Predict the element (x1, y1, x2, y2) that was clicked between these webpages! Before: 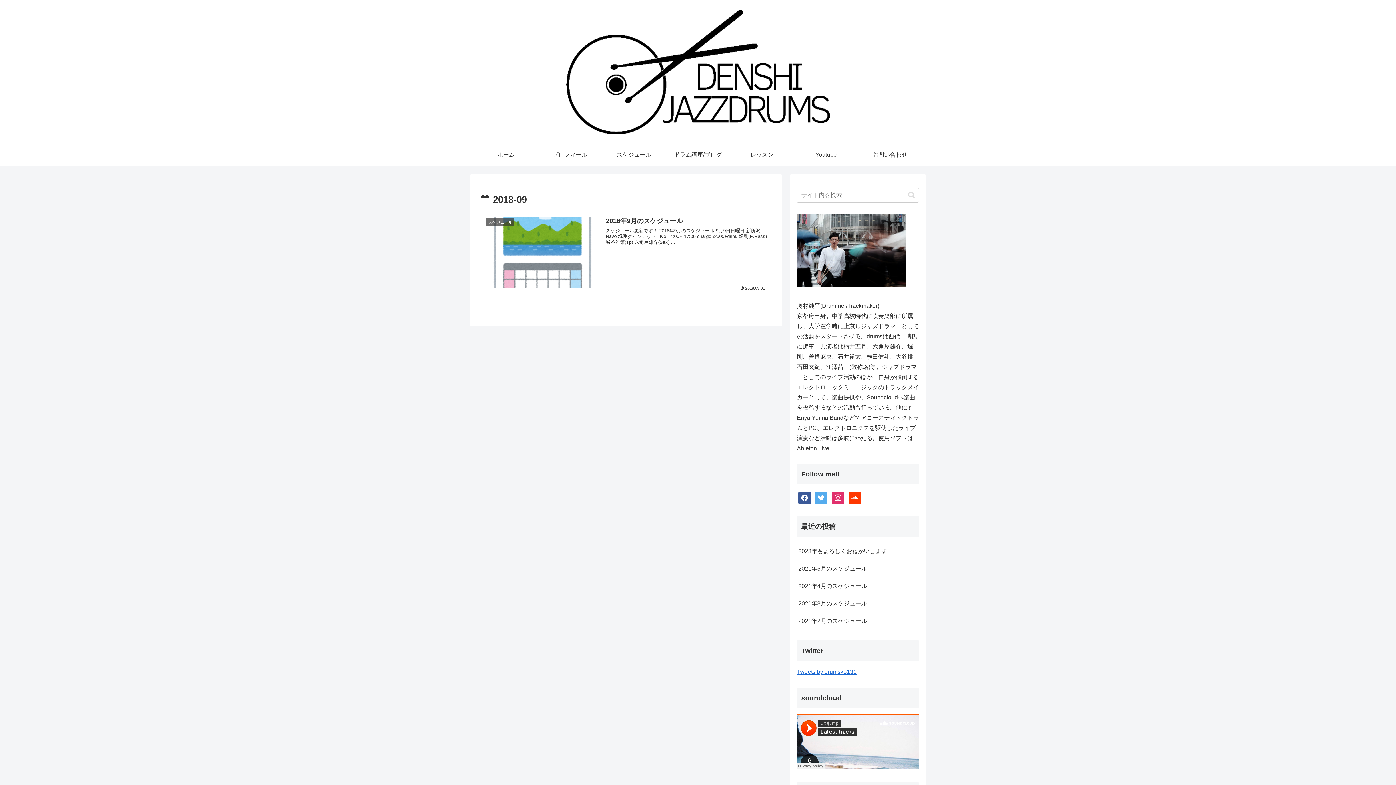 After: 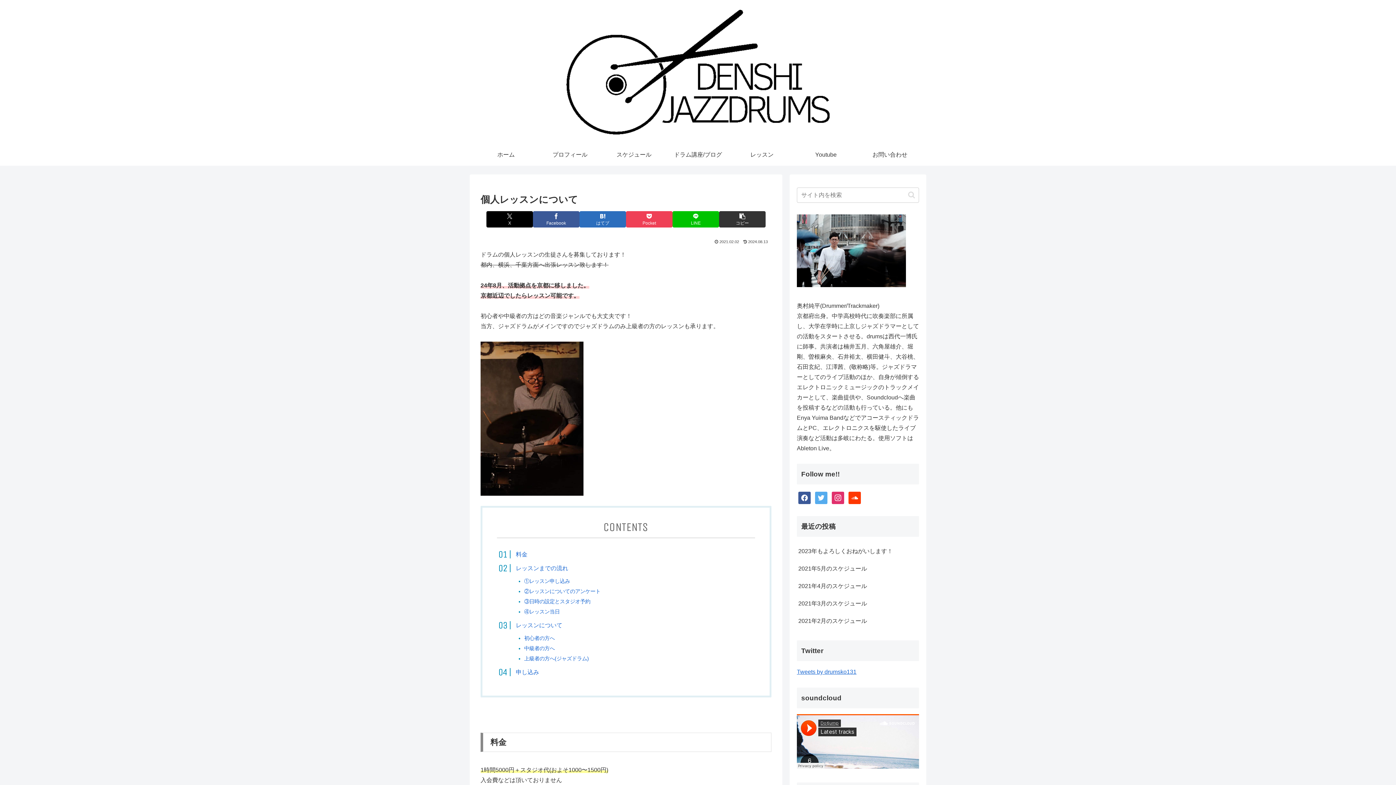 Action: label: レッスン bbox: (730, 143, 794, 165)